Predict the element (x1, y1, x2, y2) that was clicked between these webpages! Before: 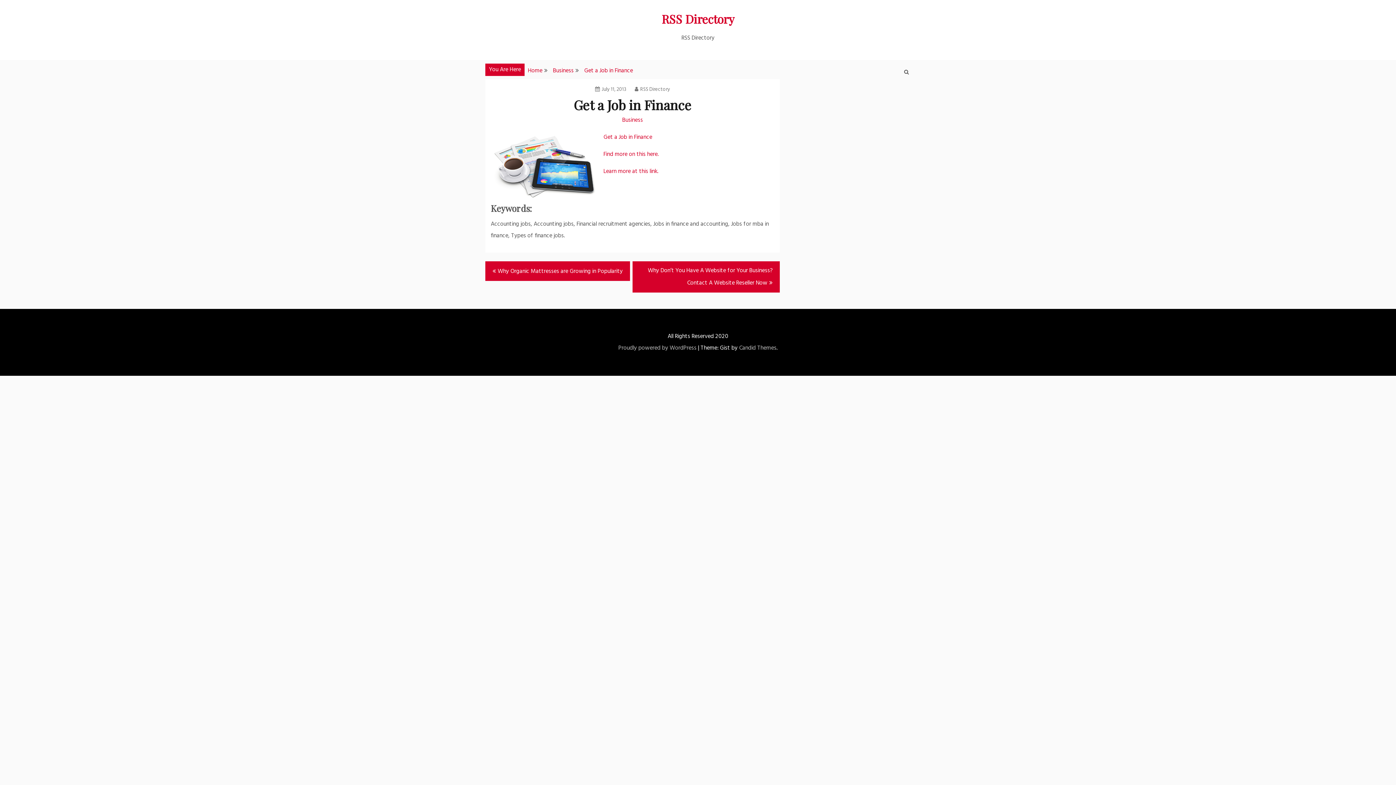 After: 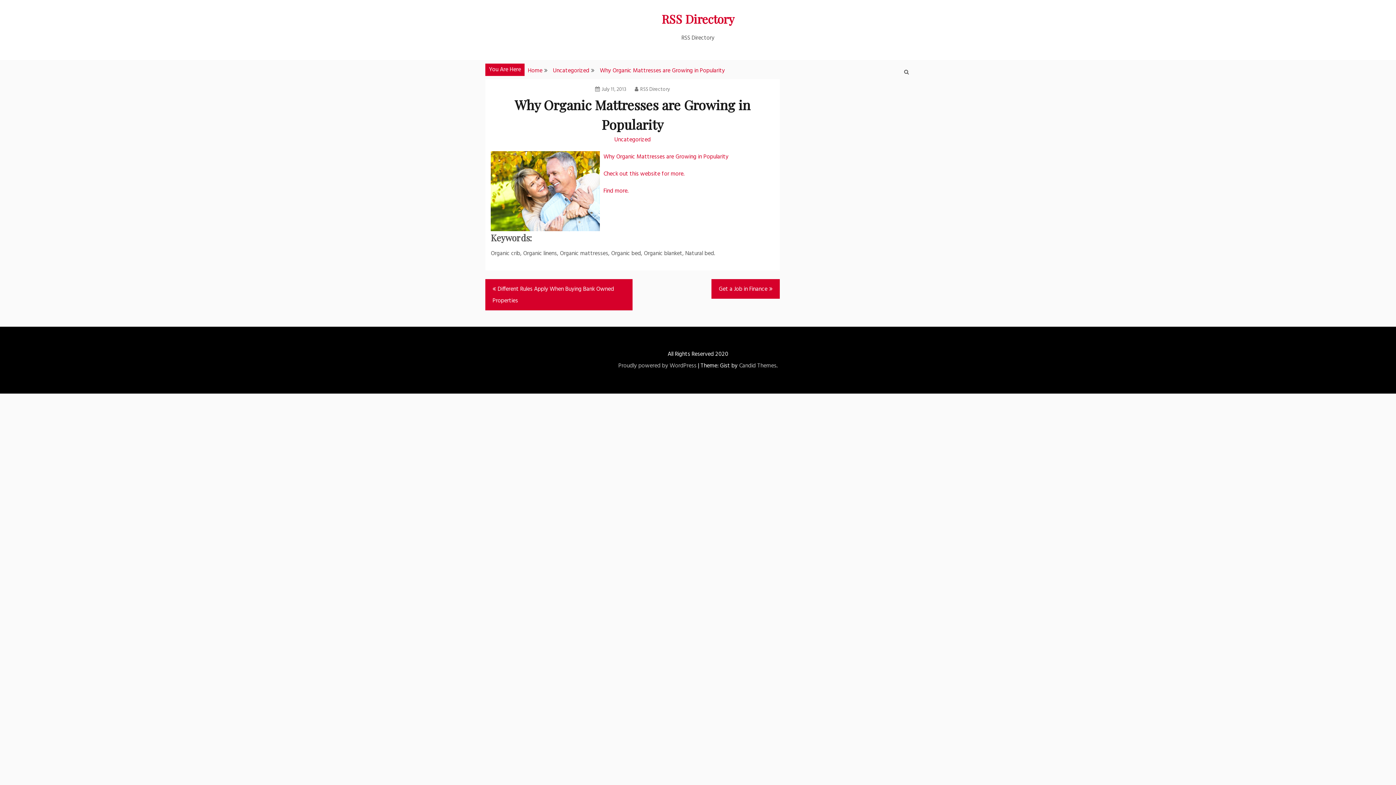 Action: bbox: (485, 261, 630, 281) label: Why Organic Mattresses are Growing in Popularity